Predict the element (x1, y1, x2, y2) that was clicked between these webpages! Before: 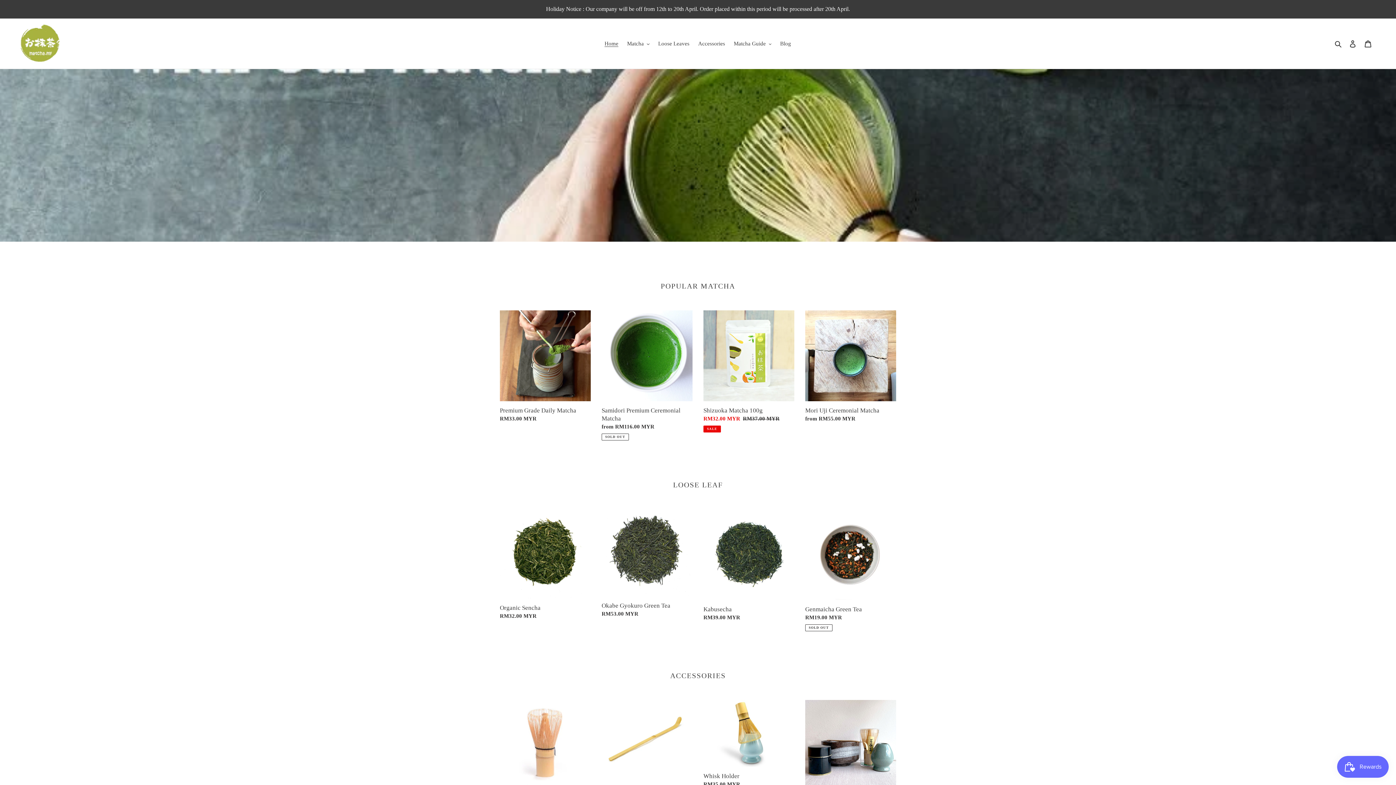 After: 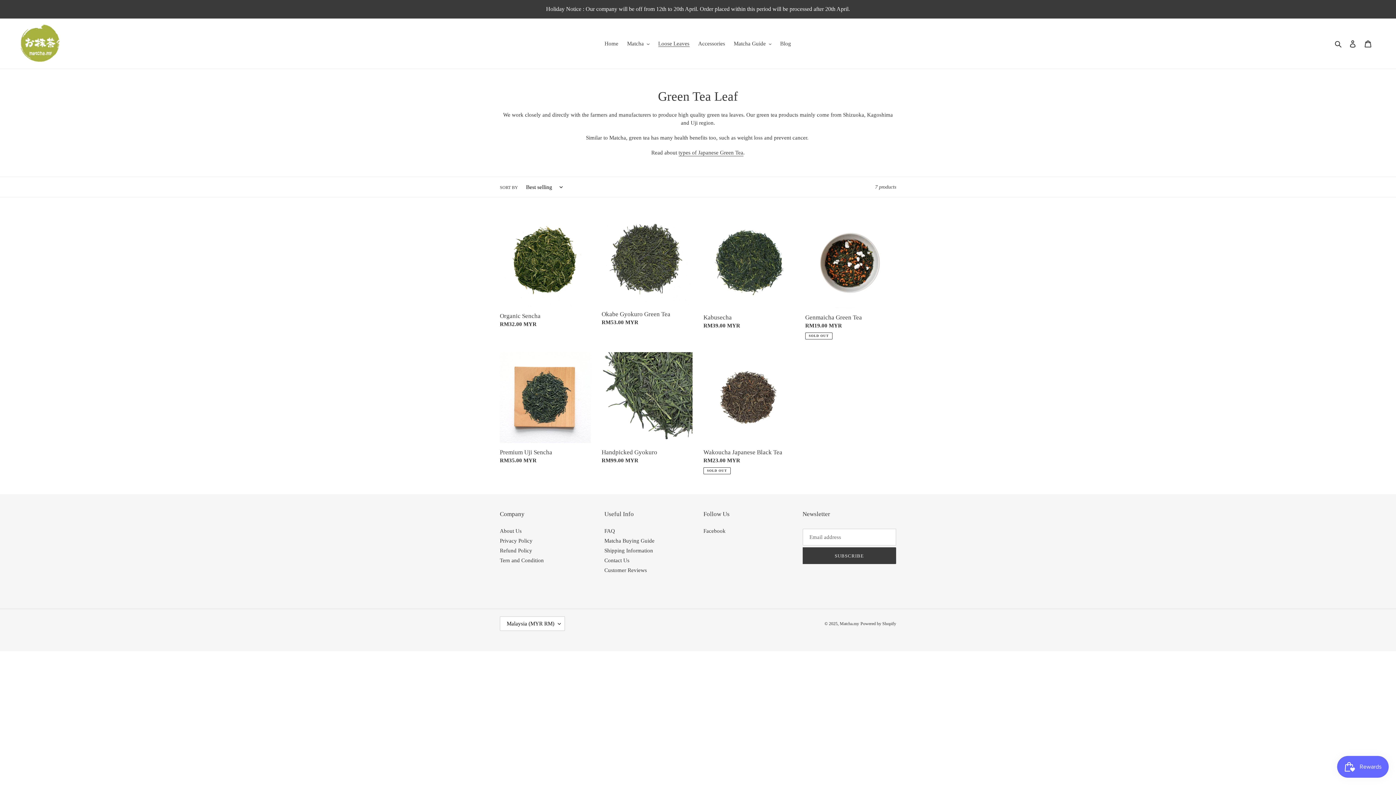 Action: bbox: (654, 38, 693, 48) label: Loose Leaves